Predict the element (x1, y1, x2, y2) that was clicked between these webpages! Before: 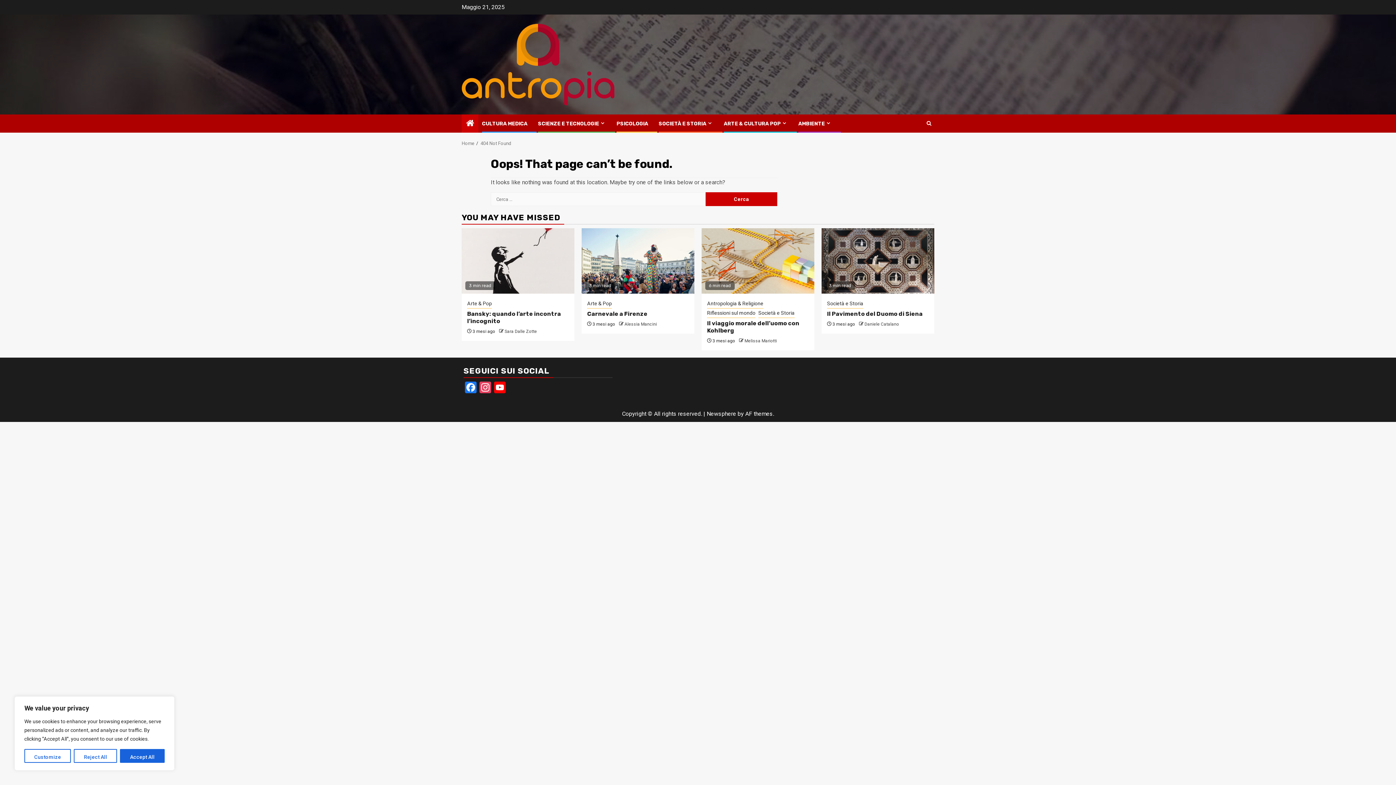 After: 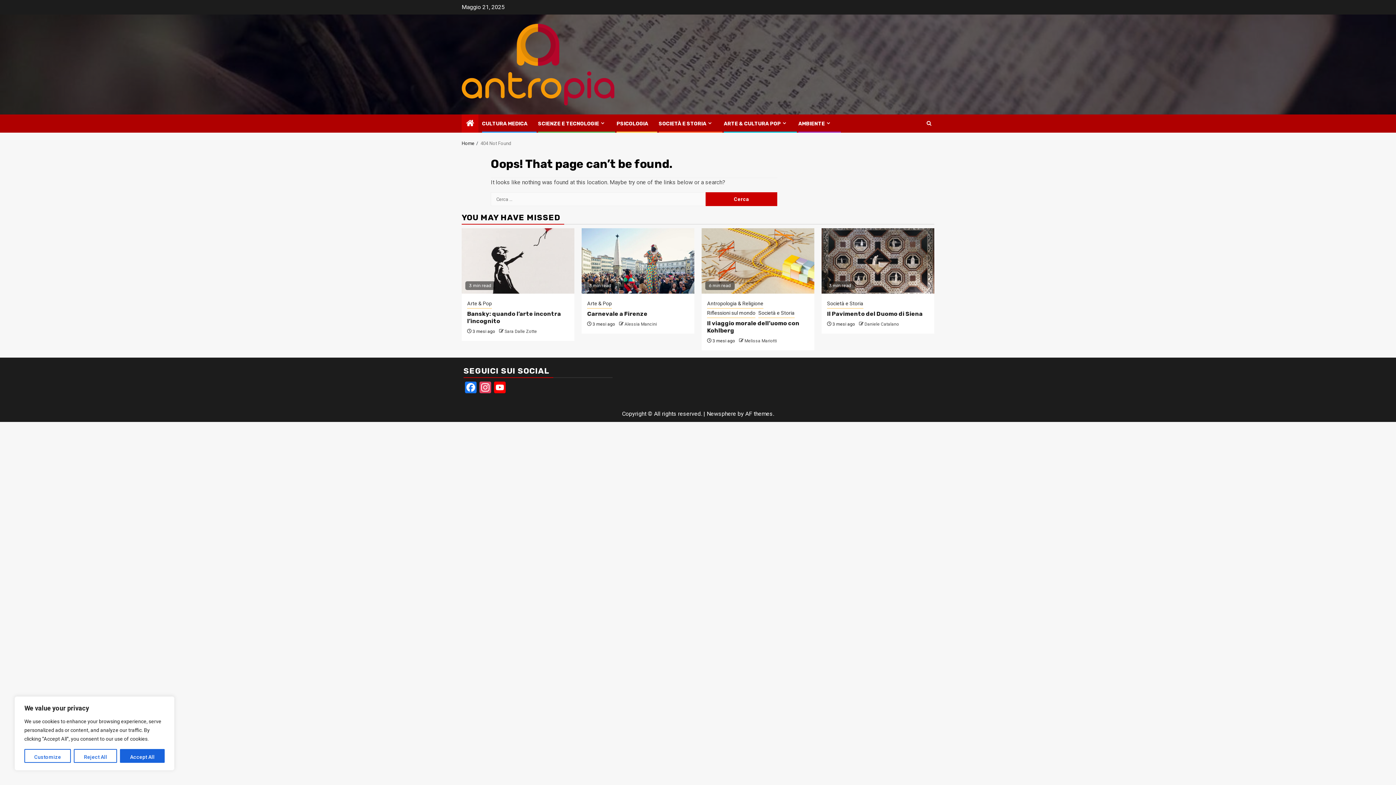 Action: label: Home bbox: (461, 140, 474, 146)